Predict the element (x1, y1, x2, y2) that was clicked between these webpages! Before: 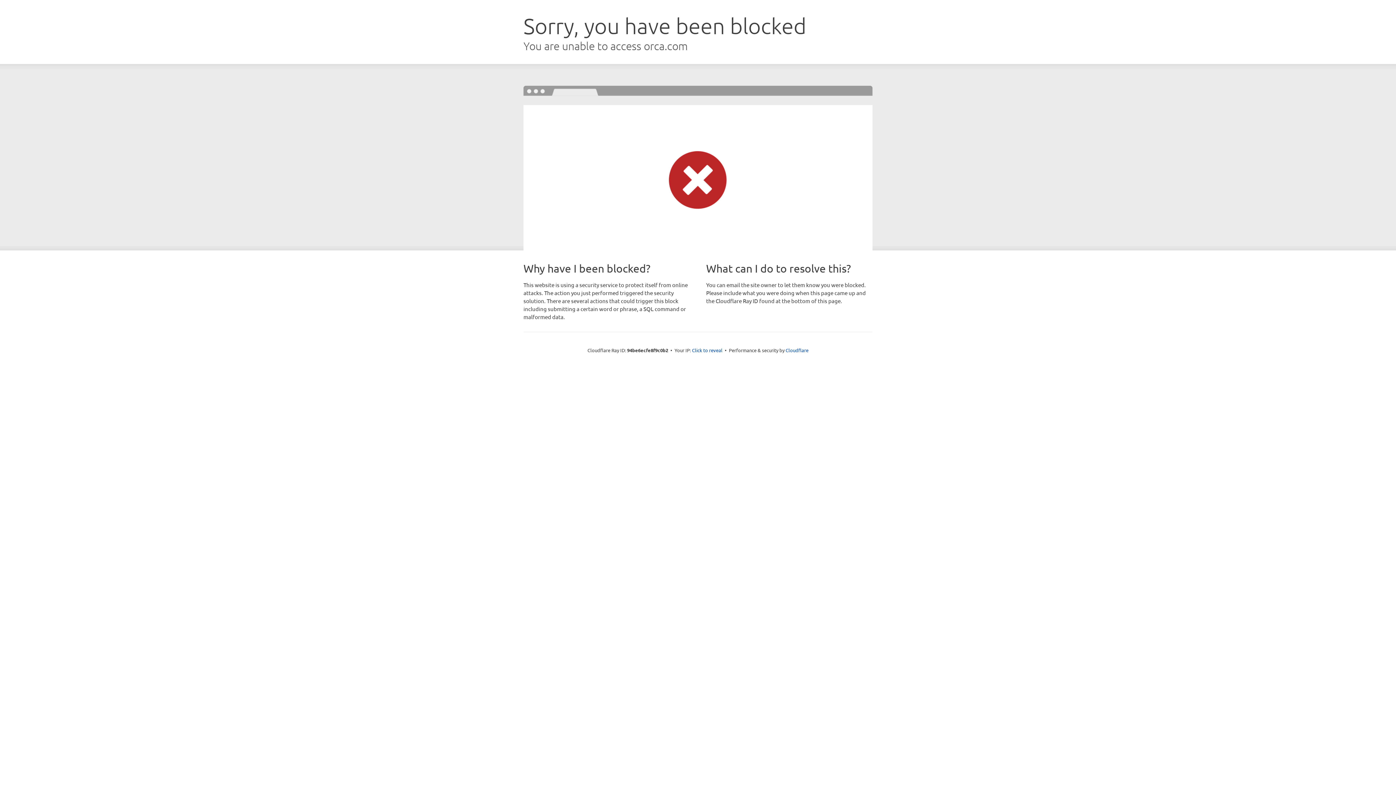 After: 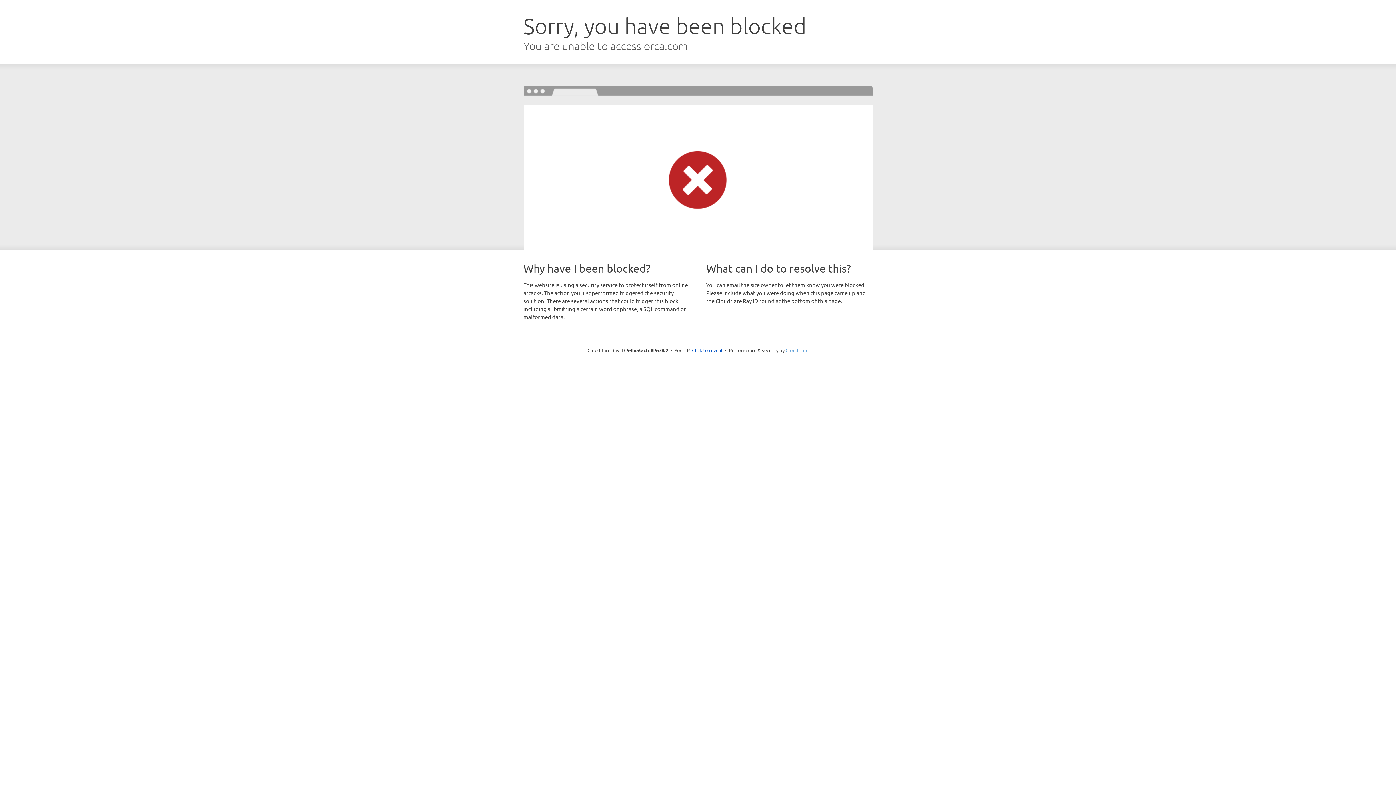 Action: bbox: (785, 347, 808, 353) label: Cloudflare